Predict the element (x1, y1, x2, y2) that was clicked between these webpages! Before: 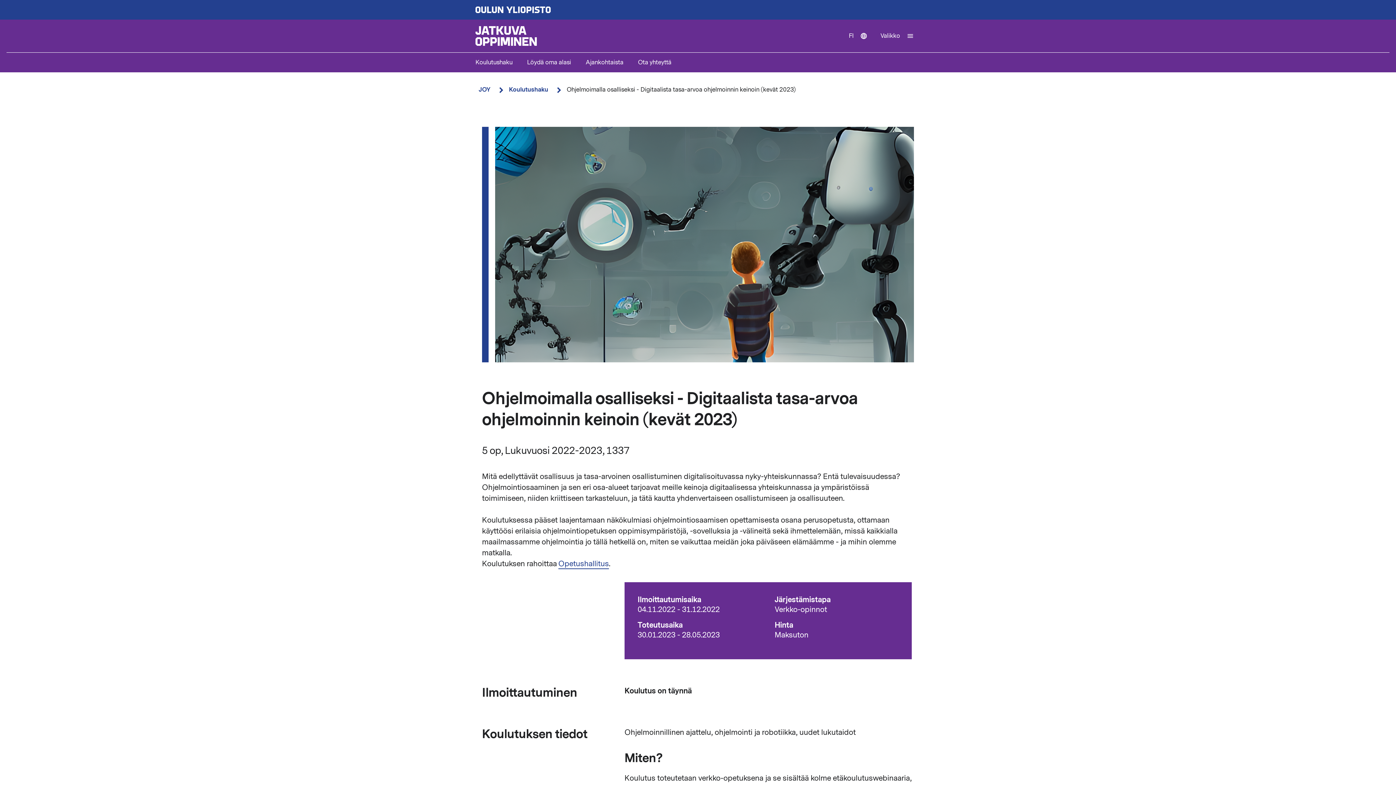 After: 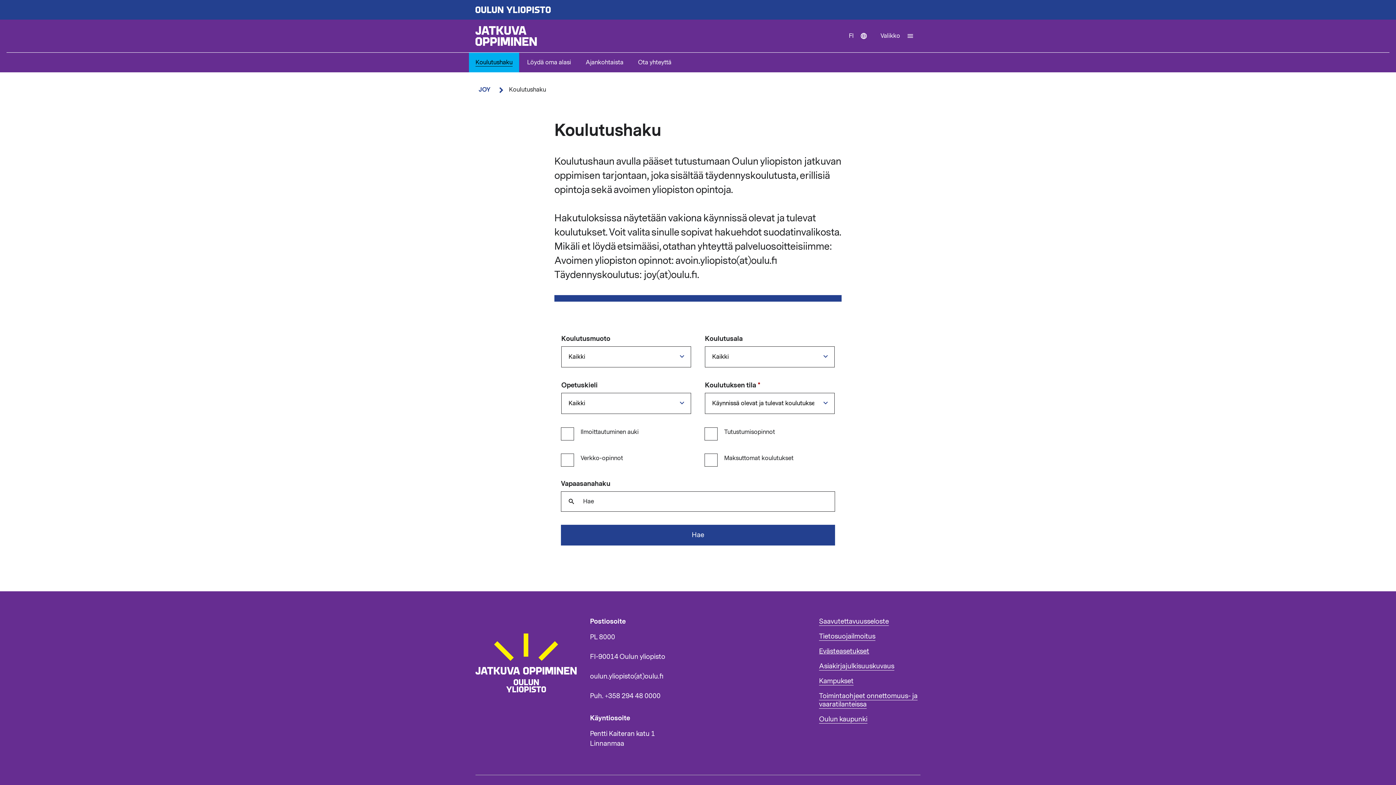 Action: bbox: (509, 85, 548, 93) label: Koulutushaku